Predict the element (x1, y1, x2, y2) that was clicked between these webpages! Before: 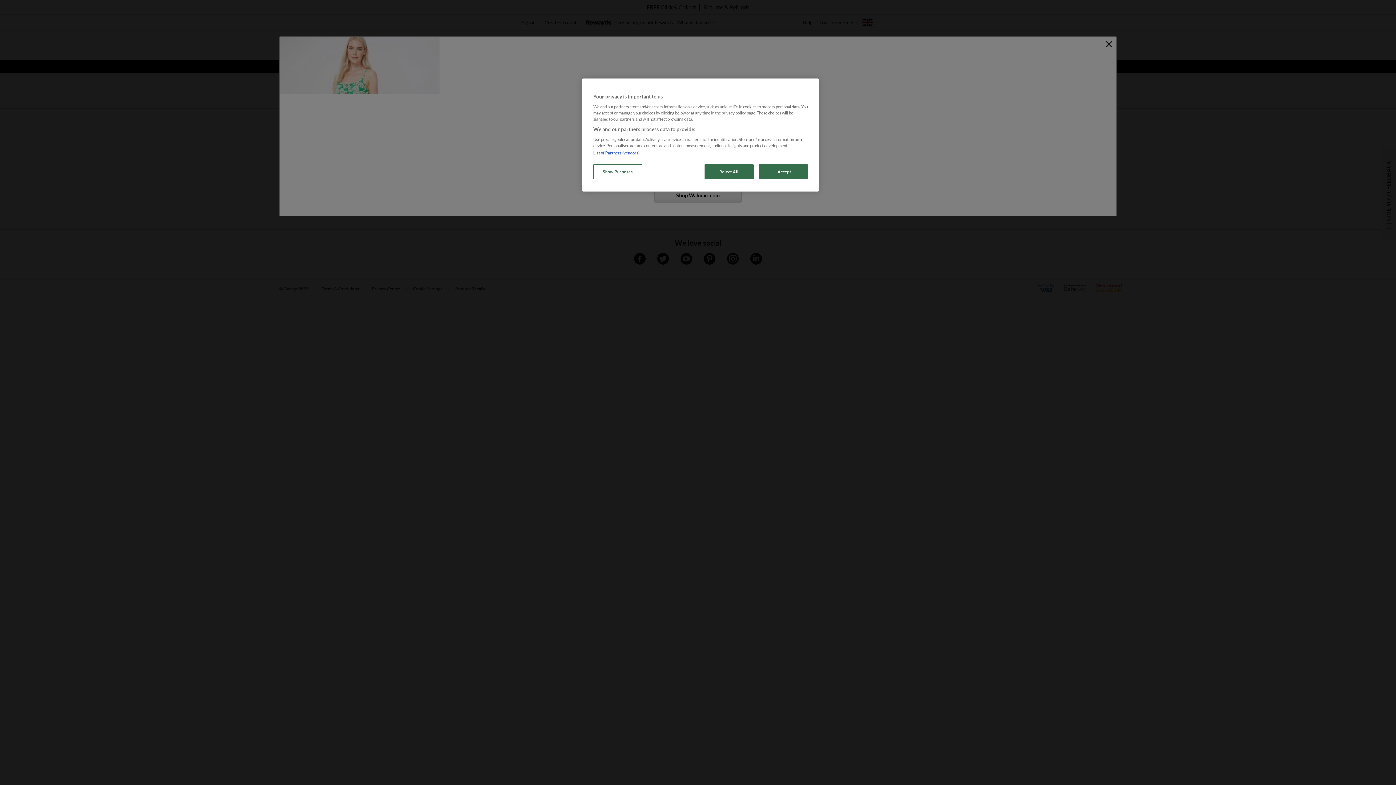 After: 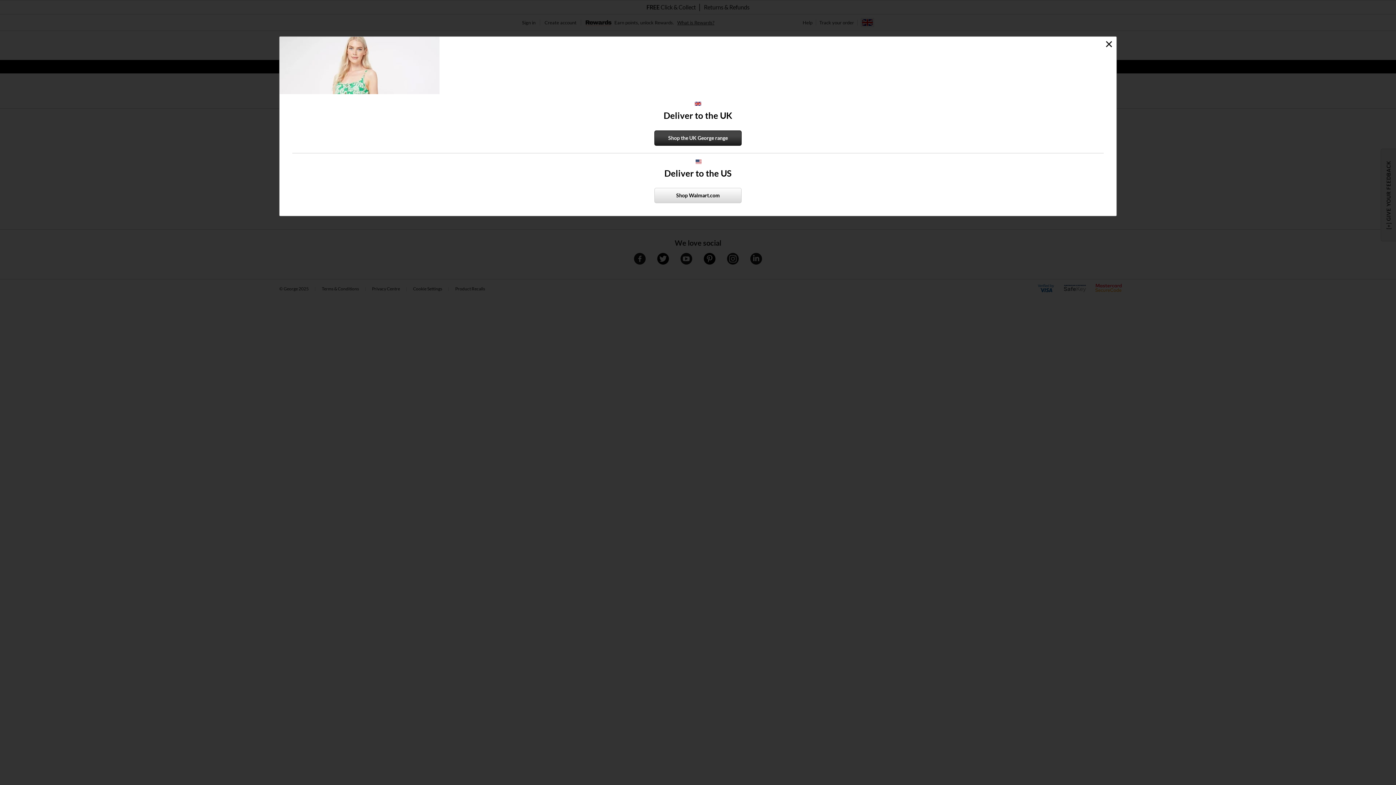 Action: bbox: (704, 164, 753, 179) label: Reject All